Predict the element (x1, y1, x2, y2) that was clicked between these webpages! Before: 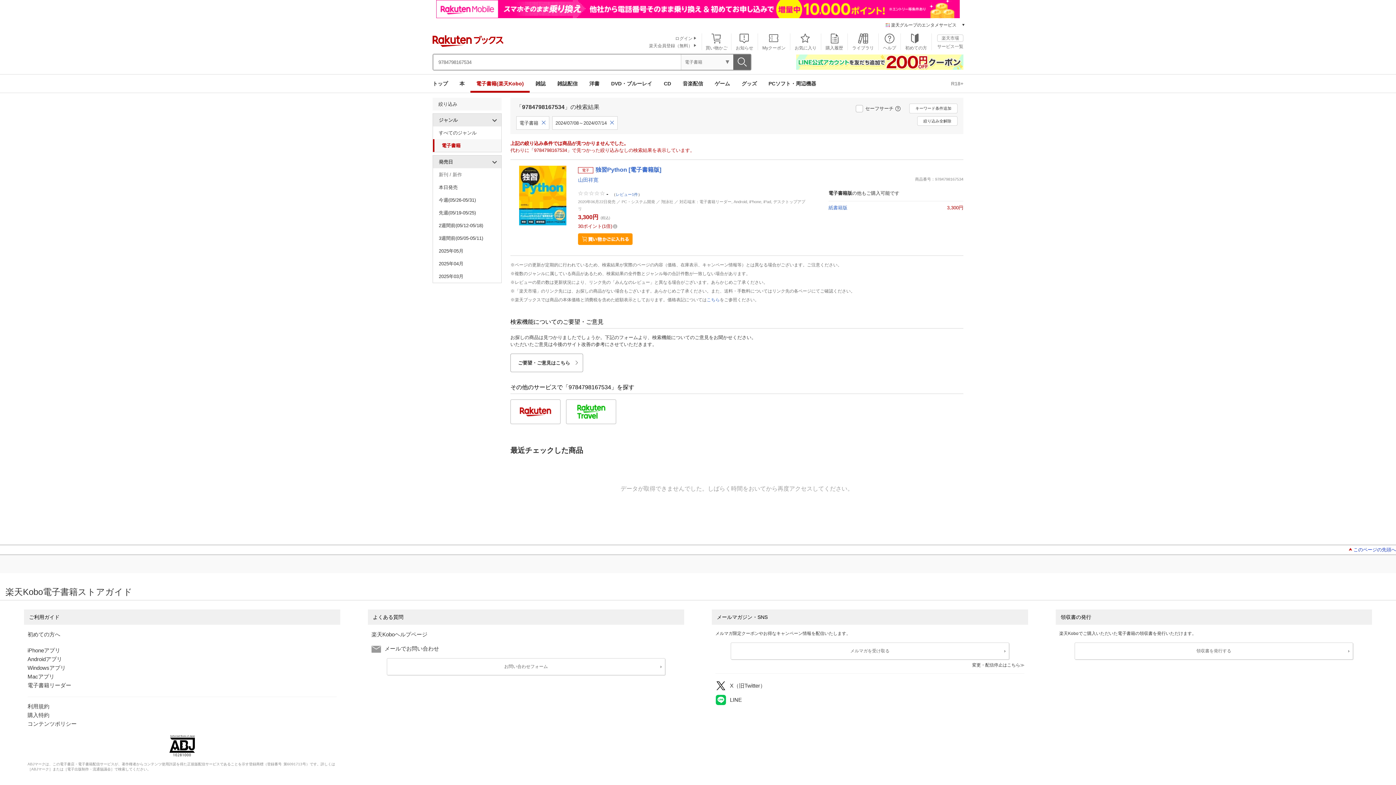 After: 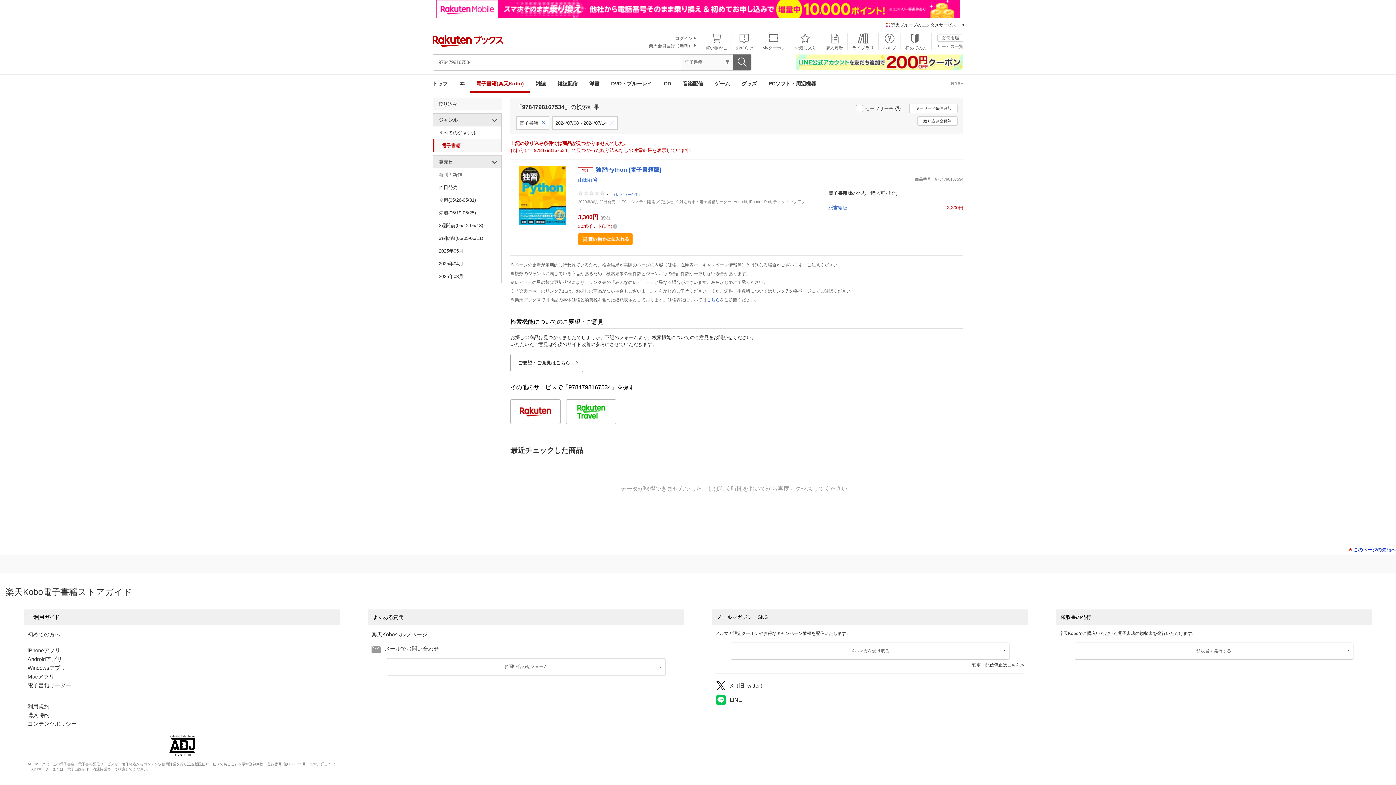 Action: bbox: (27, 647, 60, 653) label: iPhoneアプリ